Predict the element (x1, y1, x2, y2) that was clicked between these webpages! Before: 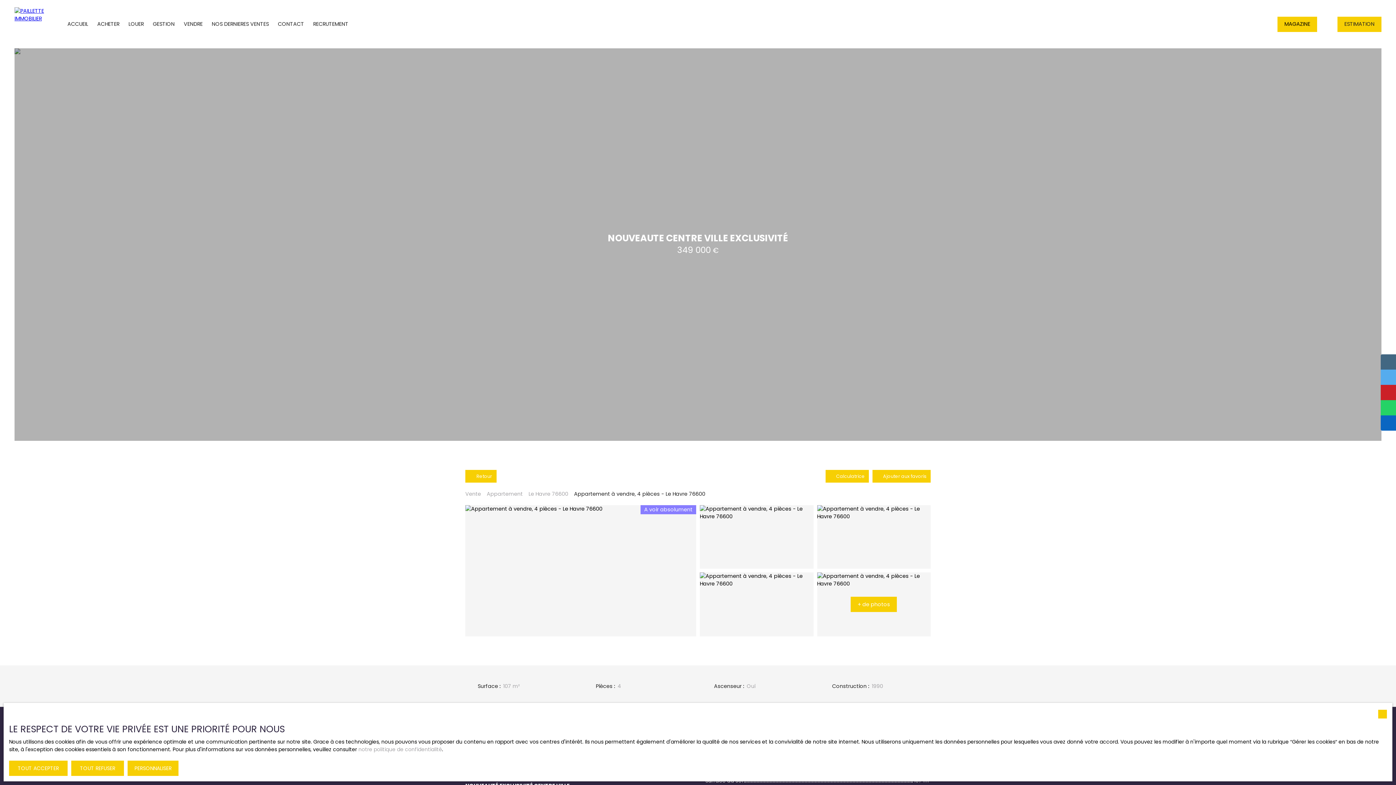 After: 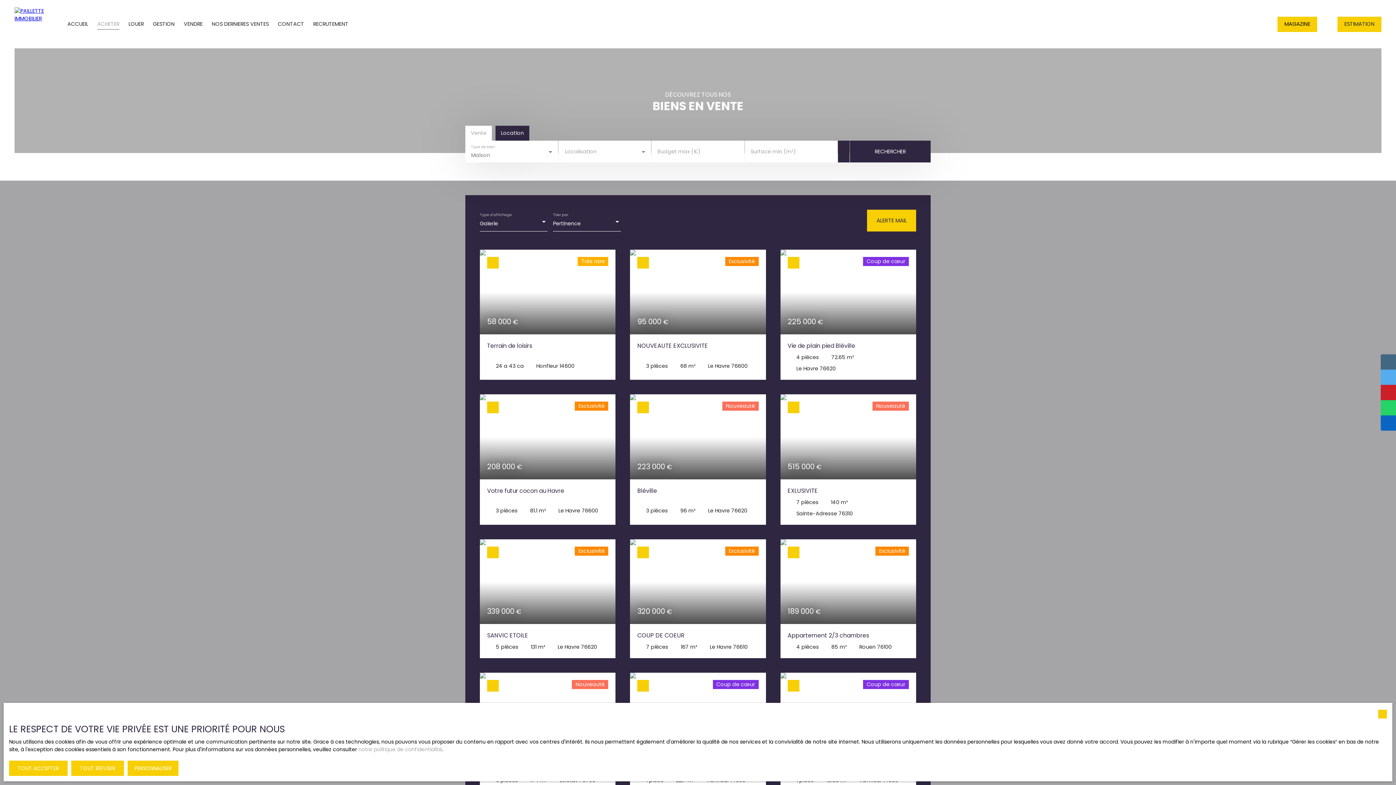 Action: bbox: (97, 18, 119, 29) label: ACHETER